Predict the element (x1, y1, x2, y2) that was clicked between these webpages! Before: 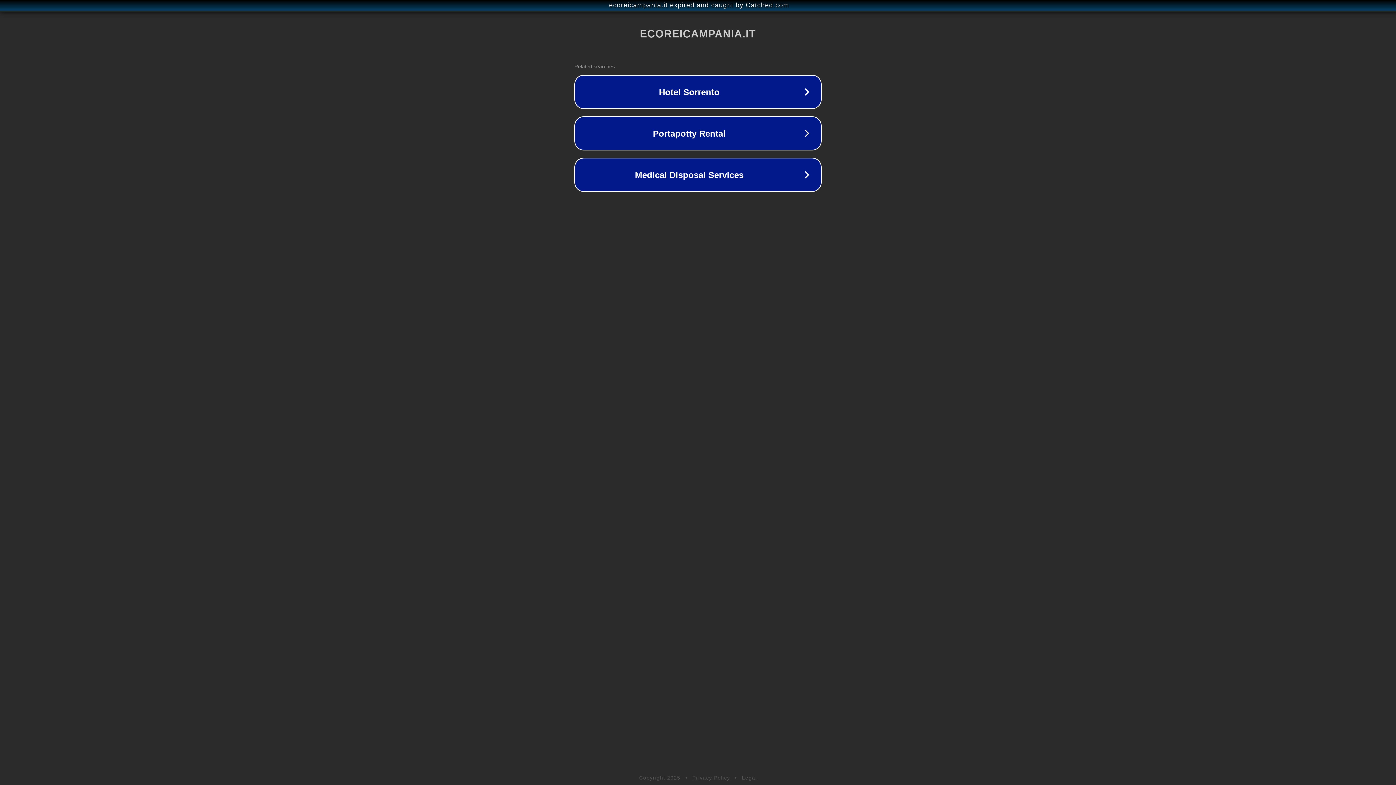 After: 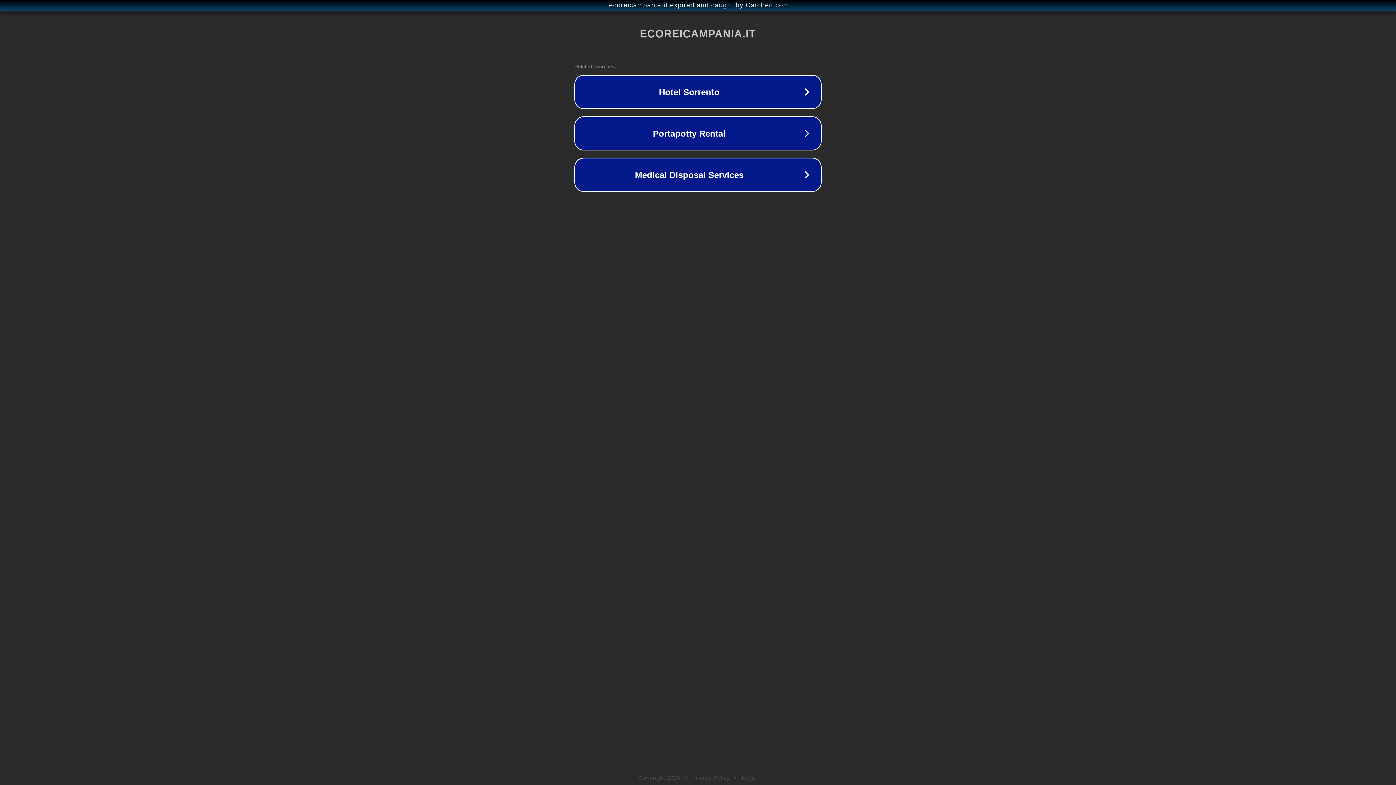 Action: label: Privacy Policy bbox: (692, 775, 730, 781)